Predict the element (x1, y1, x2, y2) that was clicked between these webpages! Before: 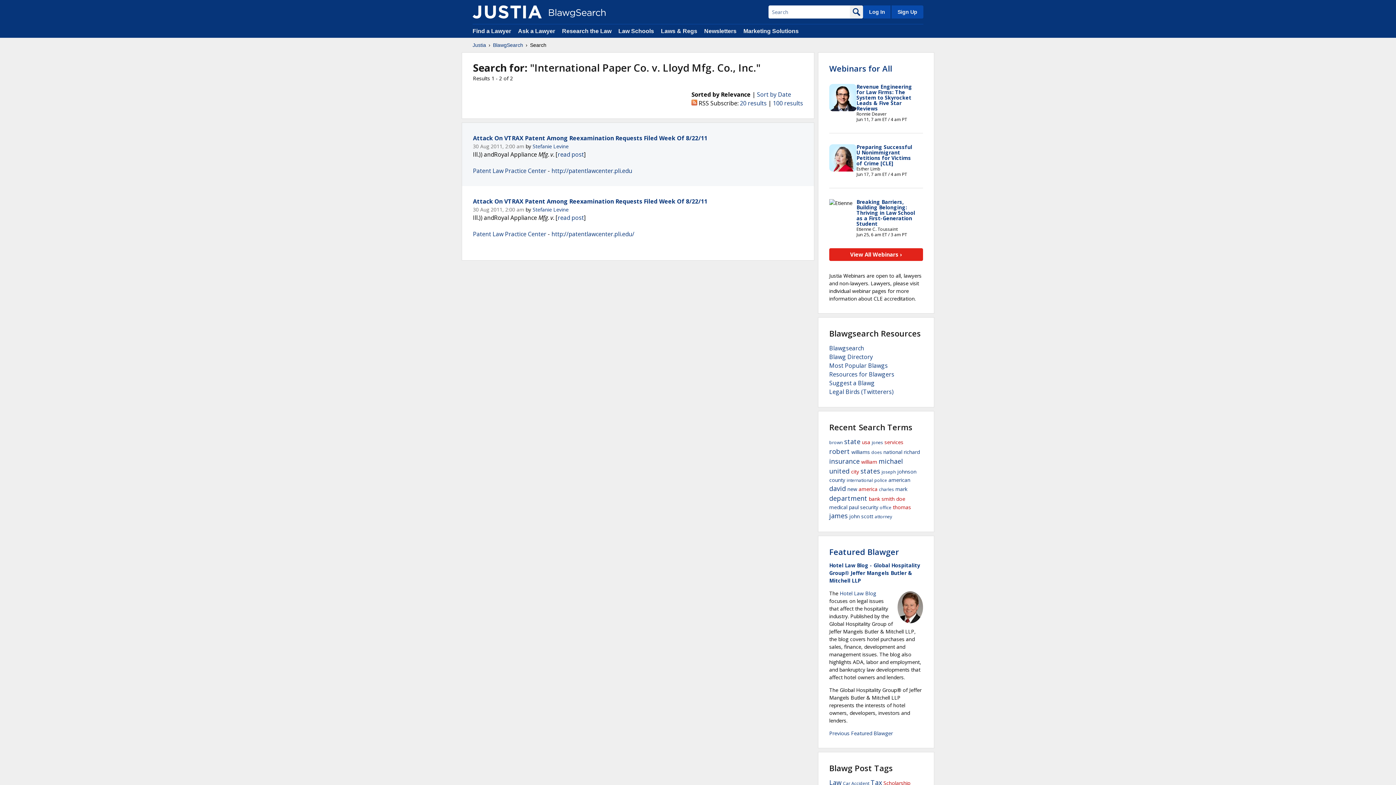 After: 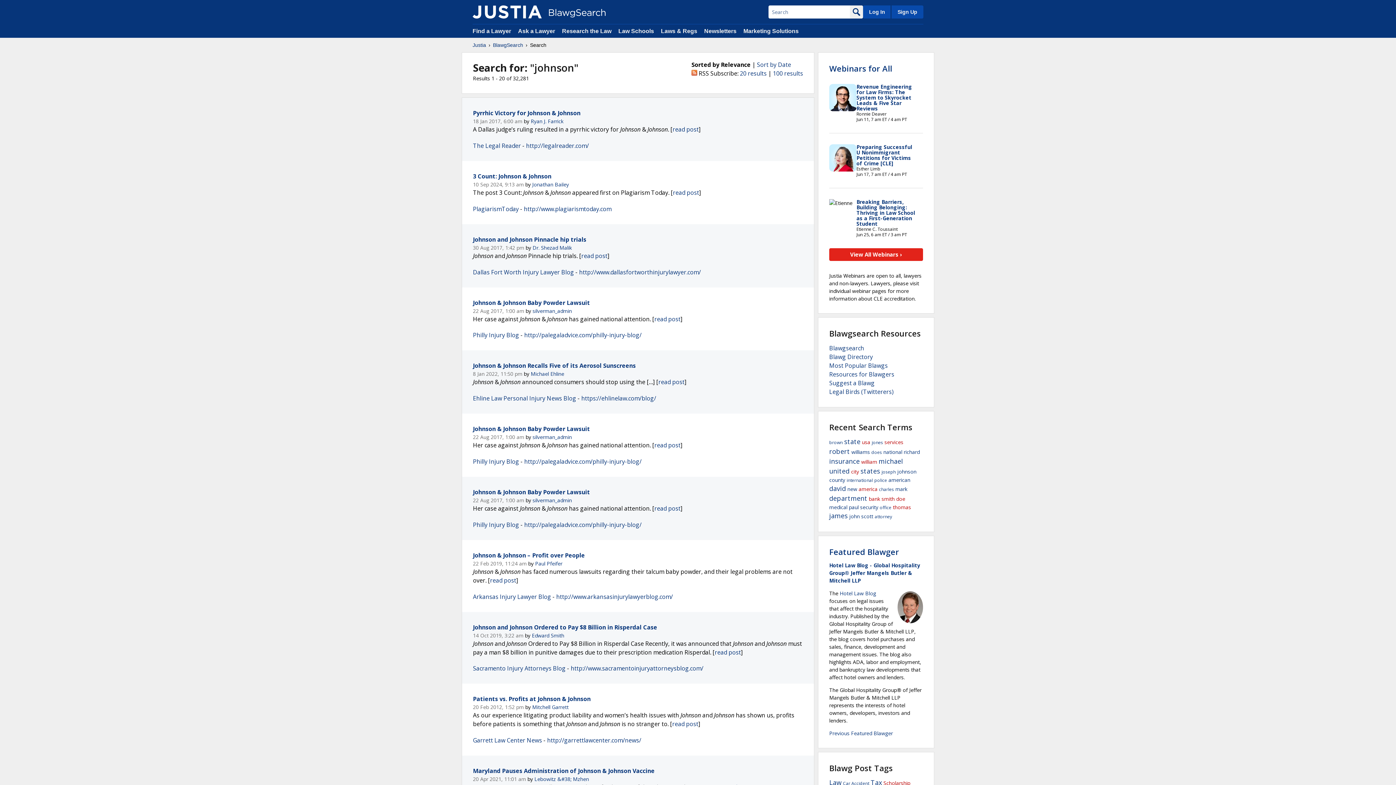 Action: bbox: (897, 468, 916, 475) label: johnson